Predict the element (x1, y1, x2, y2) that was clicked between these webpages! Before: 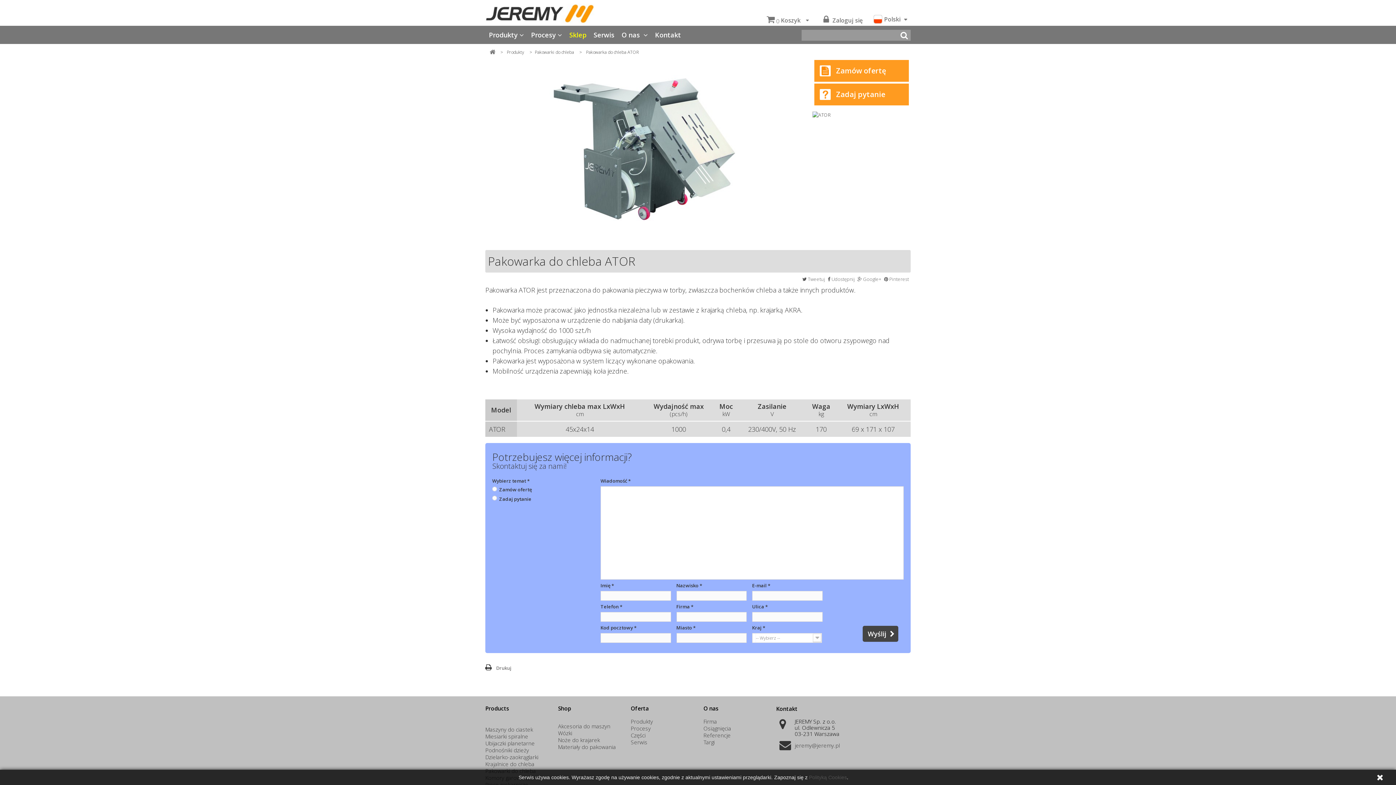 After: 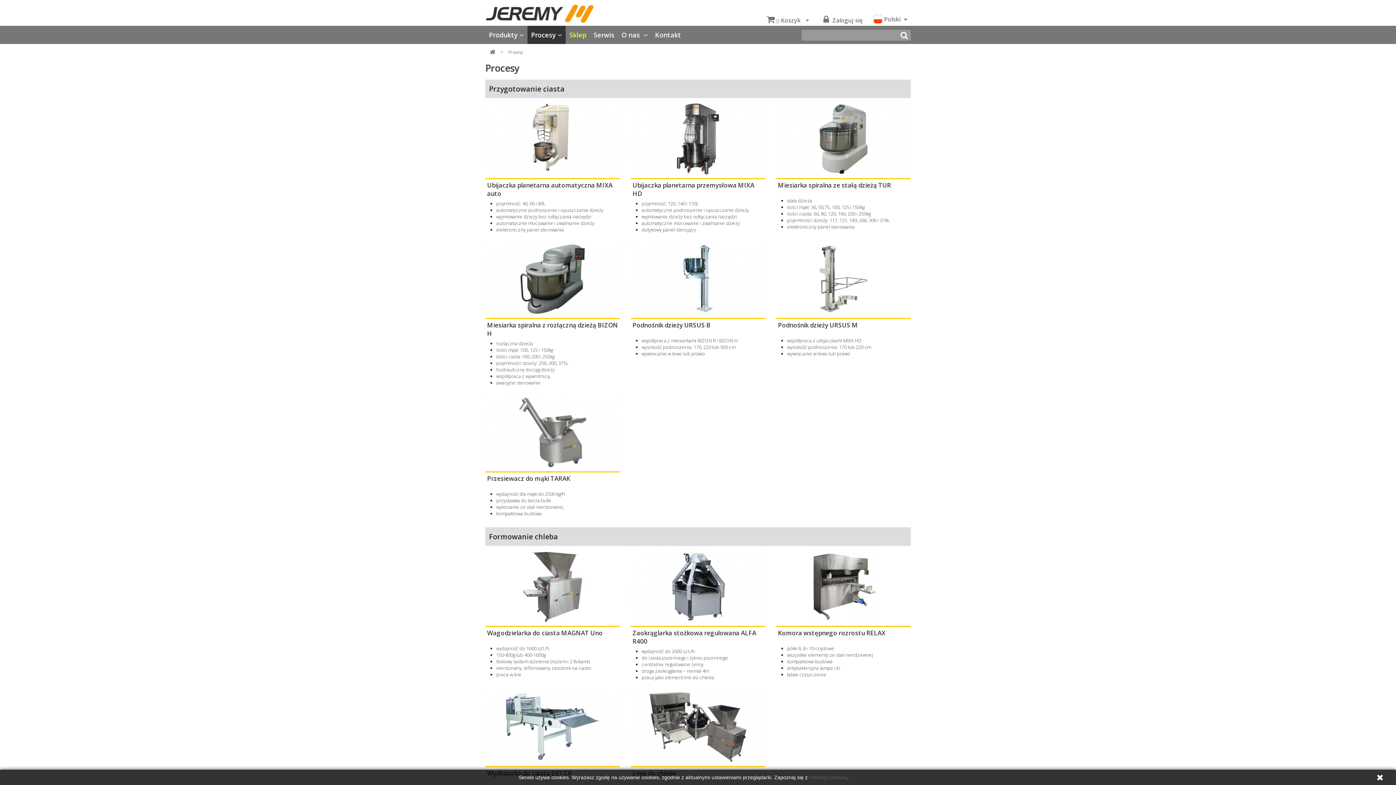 Action: label: Procesy bbox: (630, 725, 650, 732)